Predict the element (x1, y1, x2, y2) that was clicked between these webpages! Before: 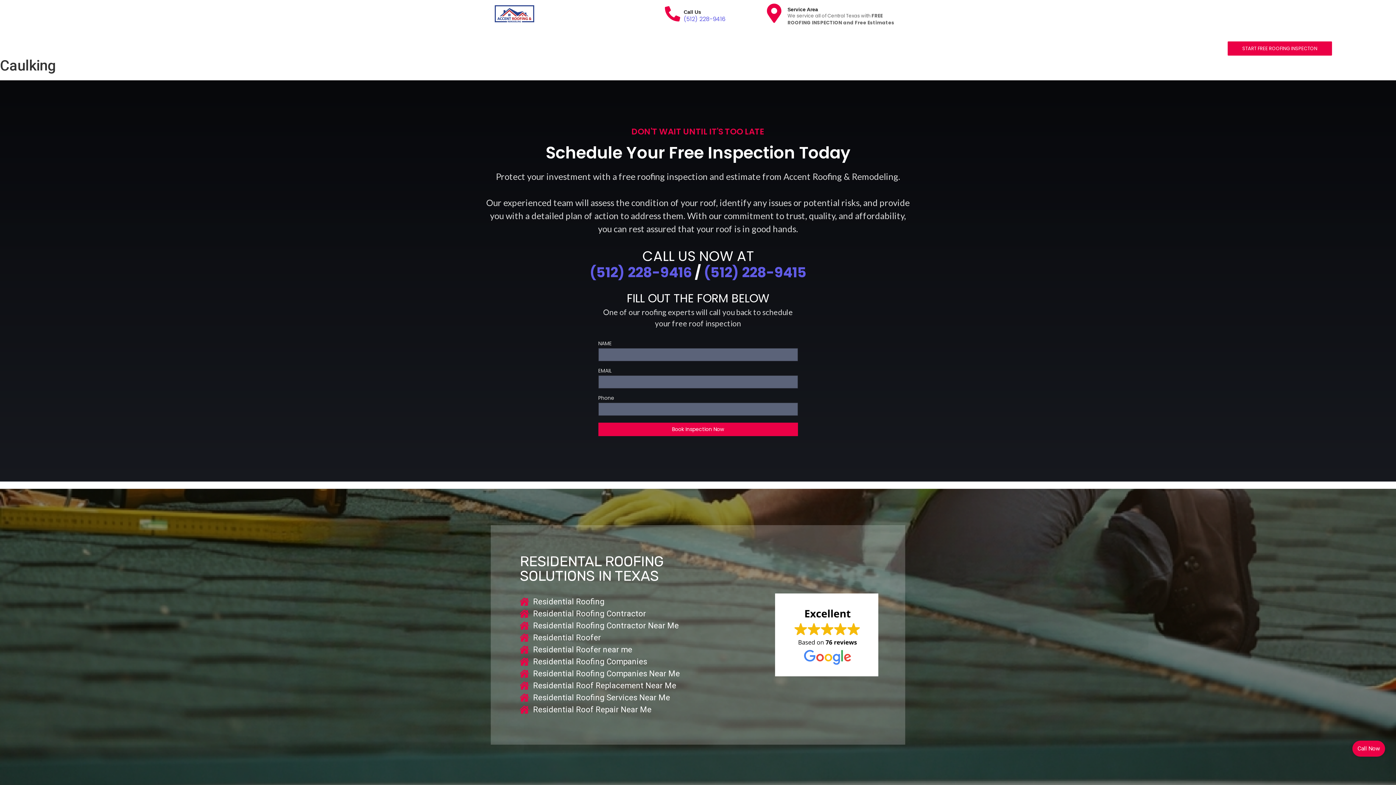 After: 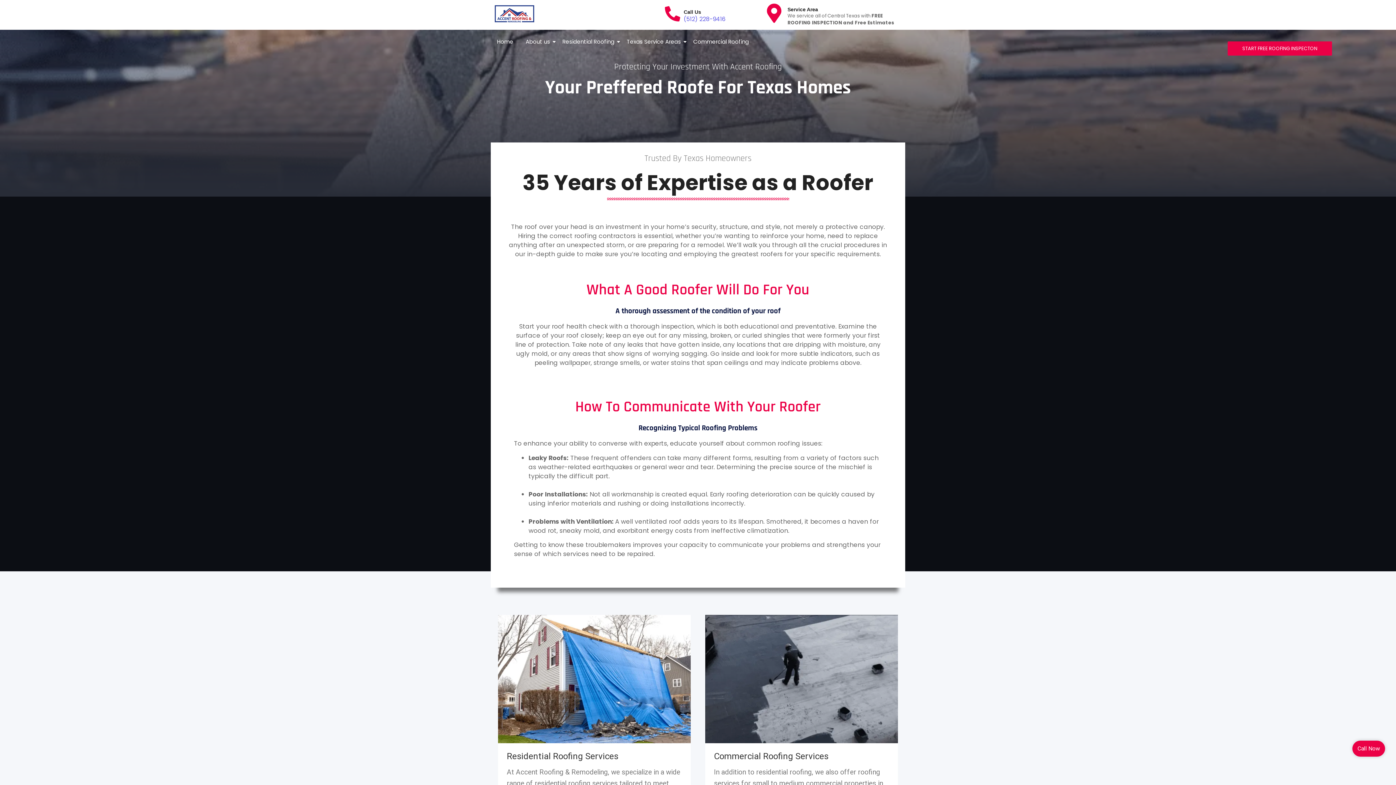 Action: bbox: (520, 632, 719, 644) label: Residential Roofer